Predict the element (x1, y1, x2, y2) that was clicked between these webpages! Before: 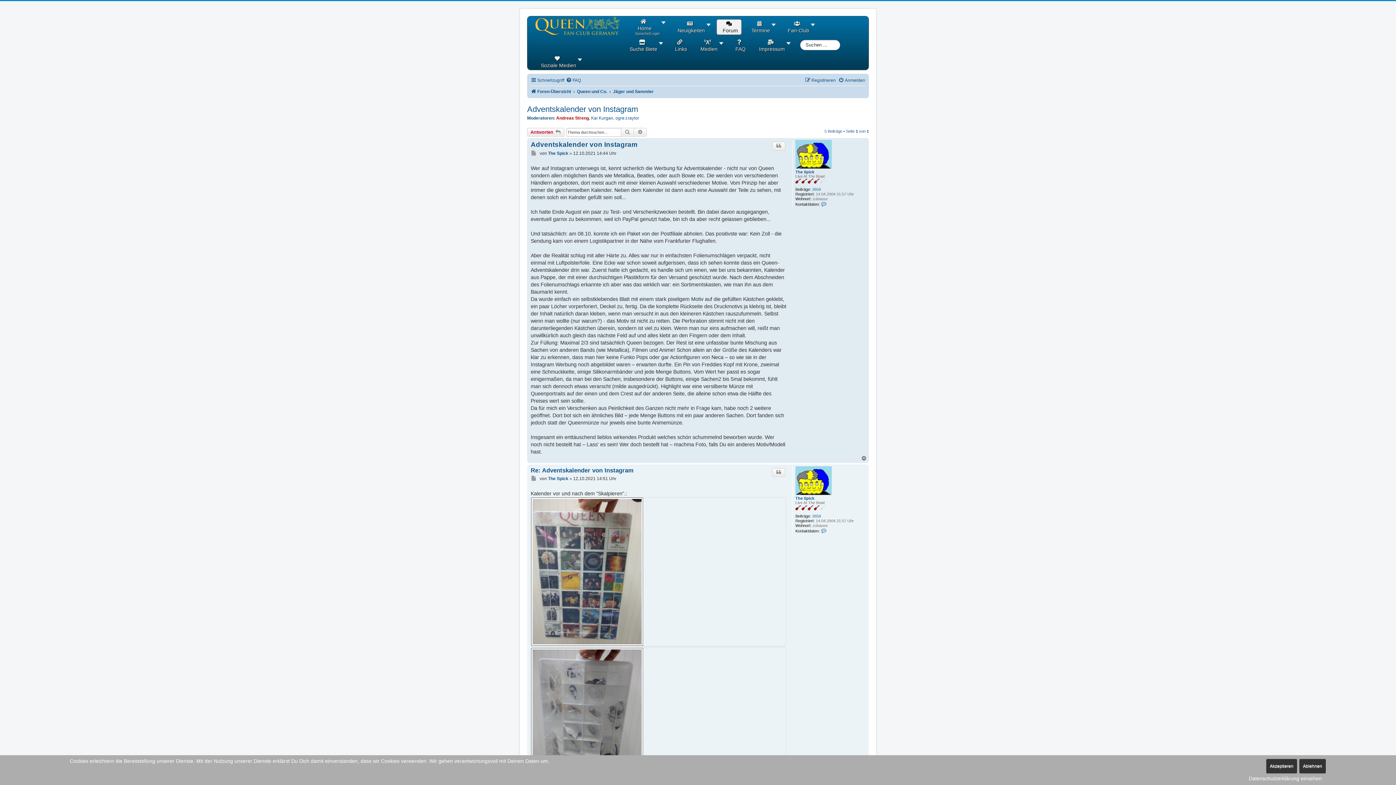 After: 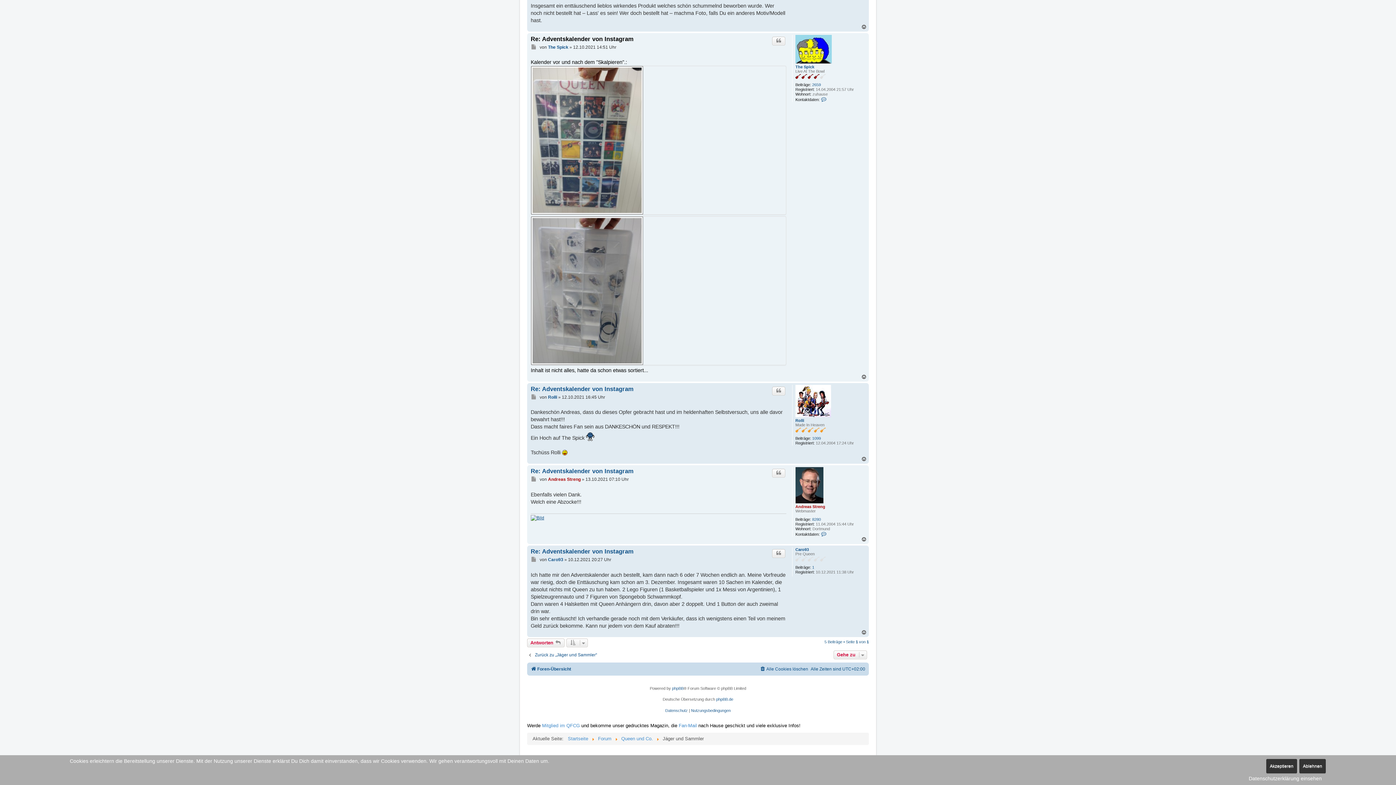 Action: bbox: (530, 476, 538, 481) label: Beitrag